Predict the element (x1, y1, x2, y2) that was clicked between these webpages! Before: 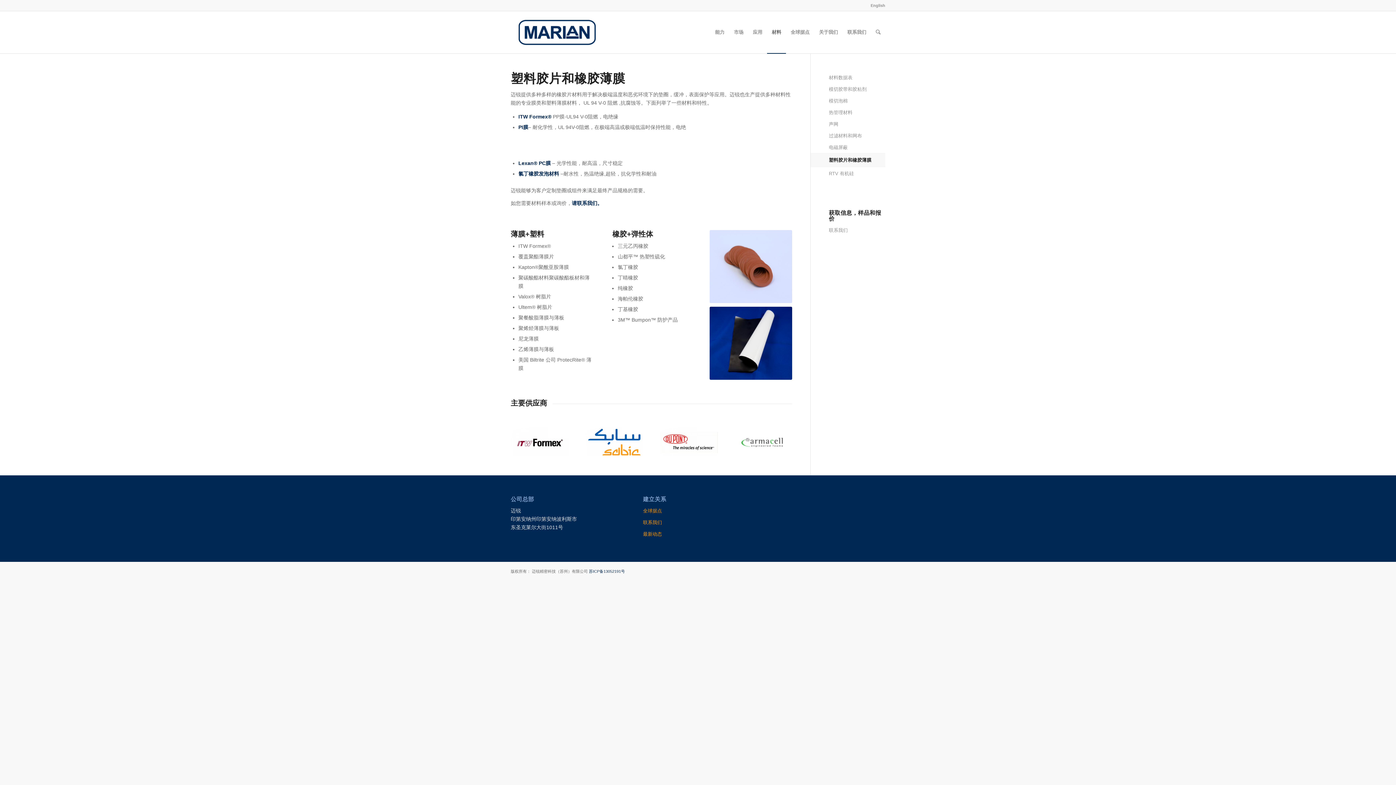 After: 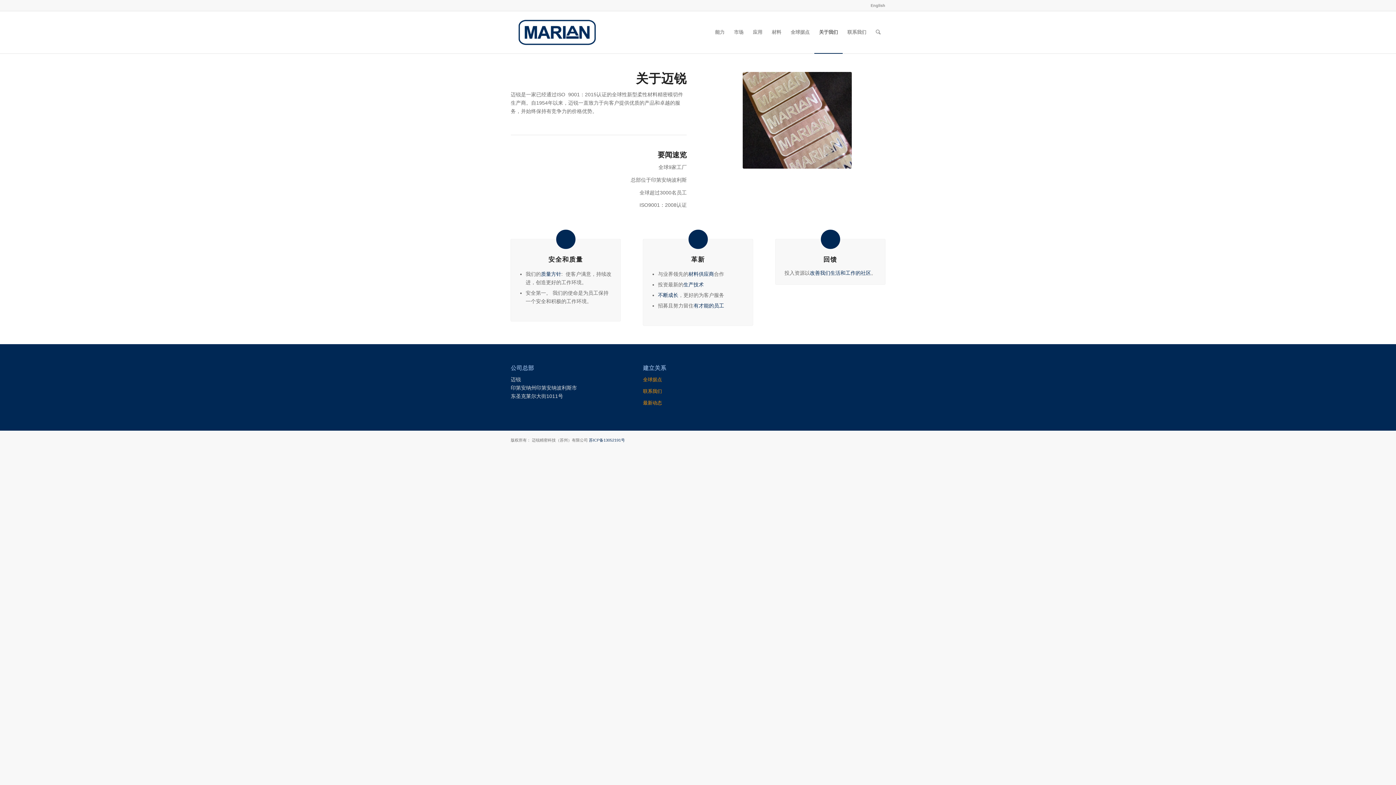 Action: bbox: (814, 11, 842, 53) label: 关于我们